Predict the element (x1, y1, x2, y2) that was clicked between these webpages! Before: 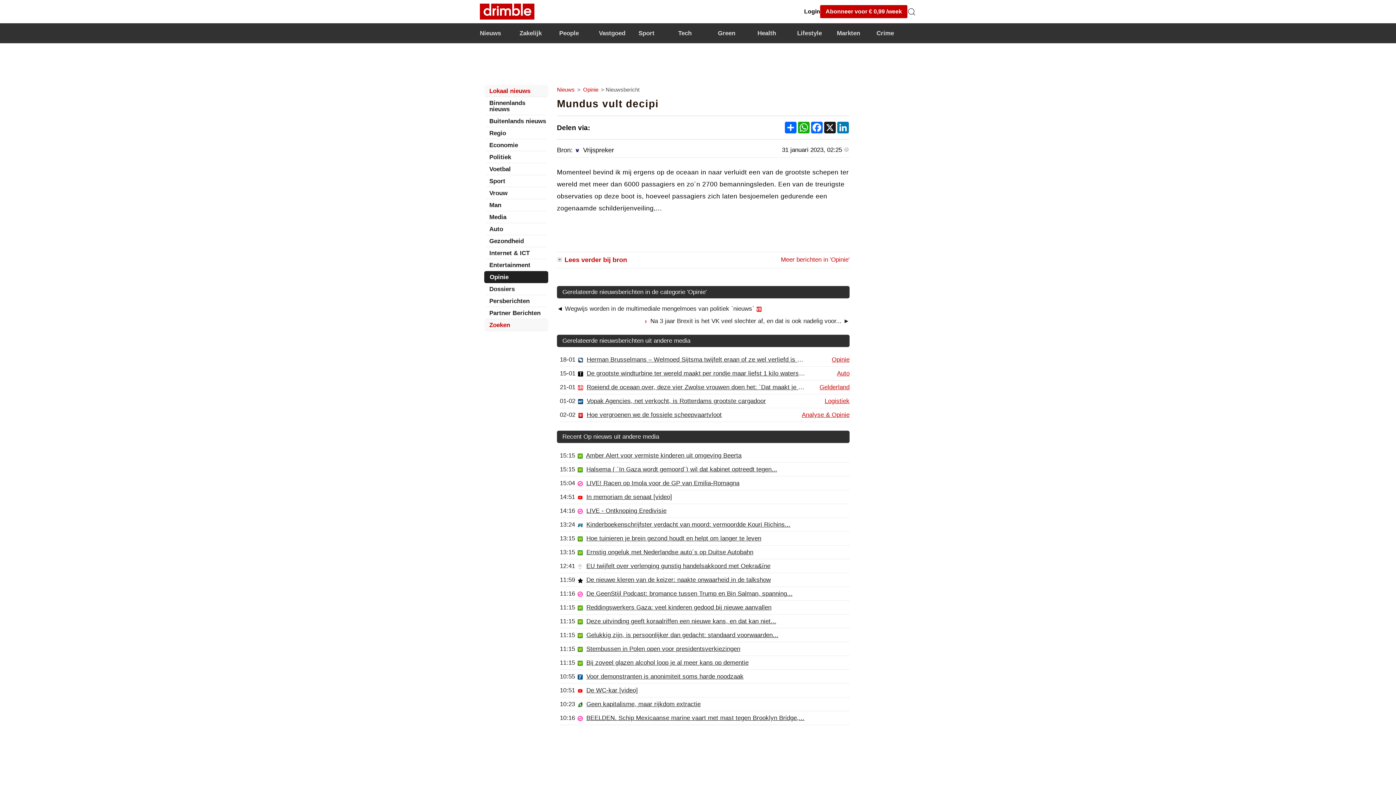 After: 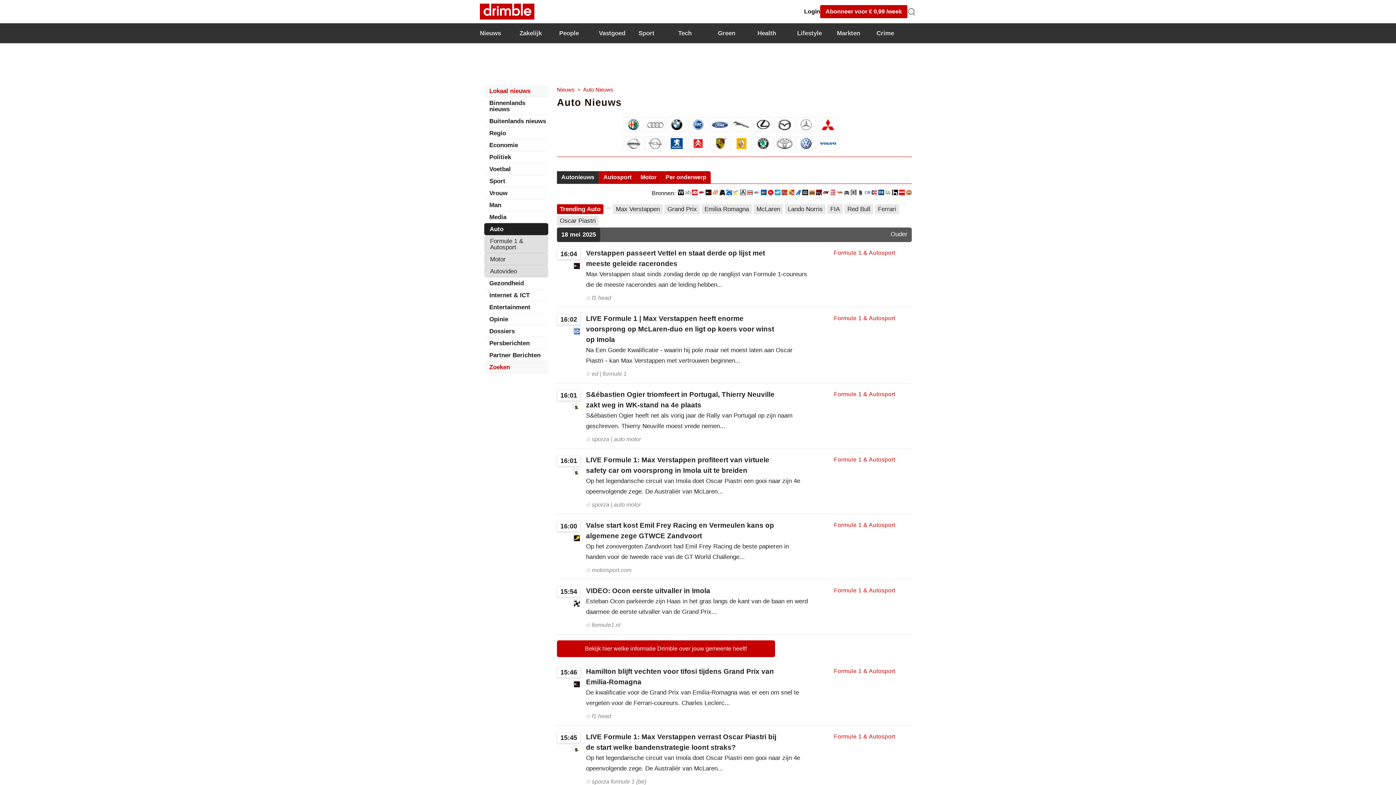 Action: bbox: (488, 226, 546, 232) label: Auto